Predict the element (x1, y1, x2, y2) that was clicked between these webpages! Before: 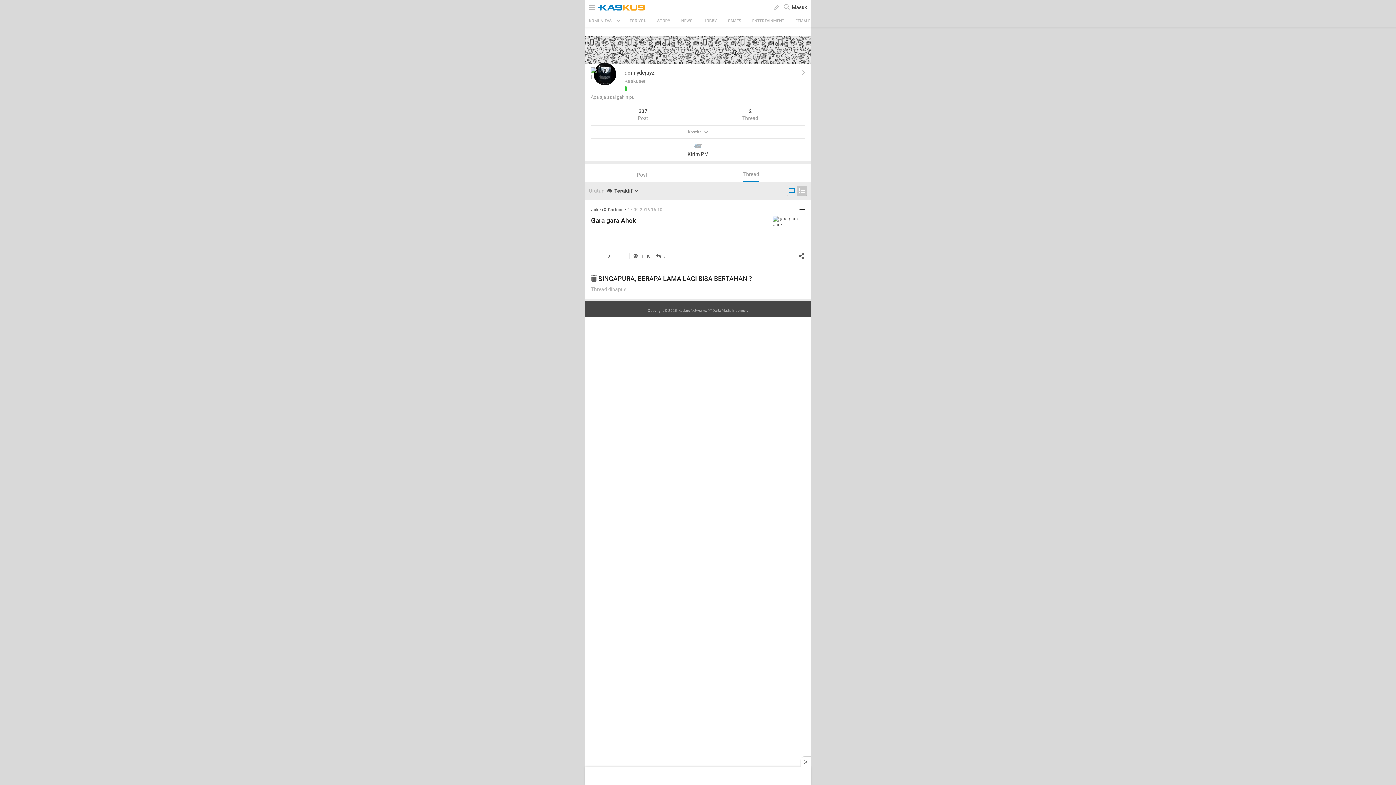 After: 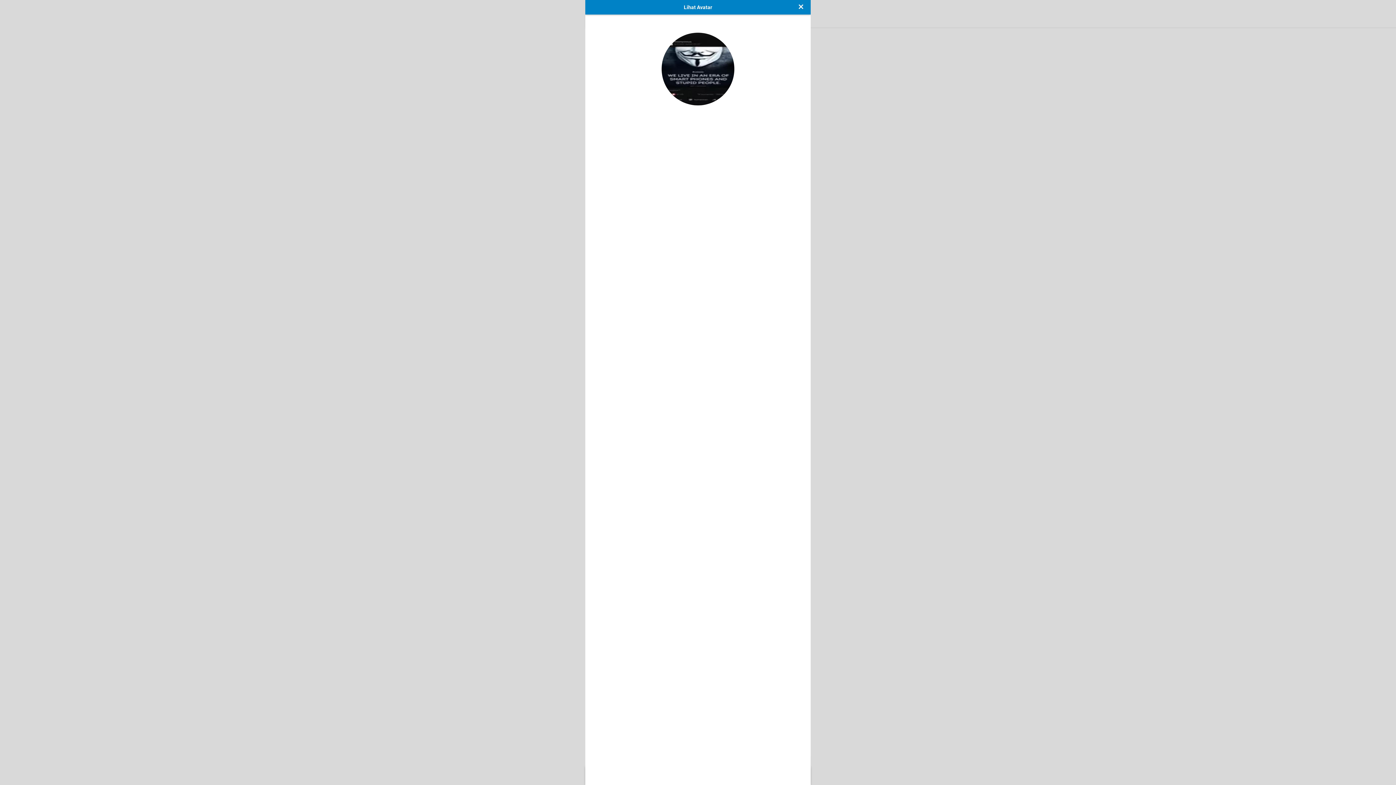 Action: bbox: (590, 60, 619, 88)